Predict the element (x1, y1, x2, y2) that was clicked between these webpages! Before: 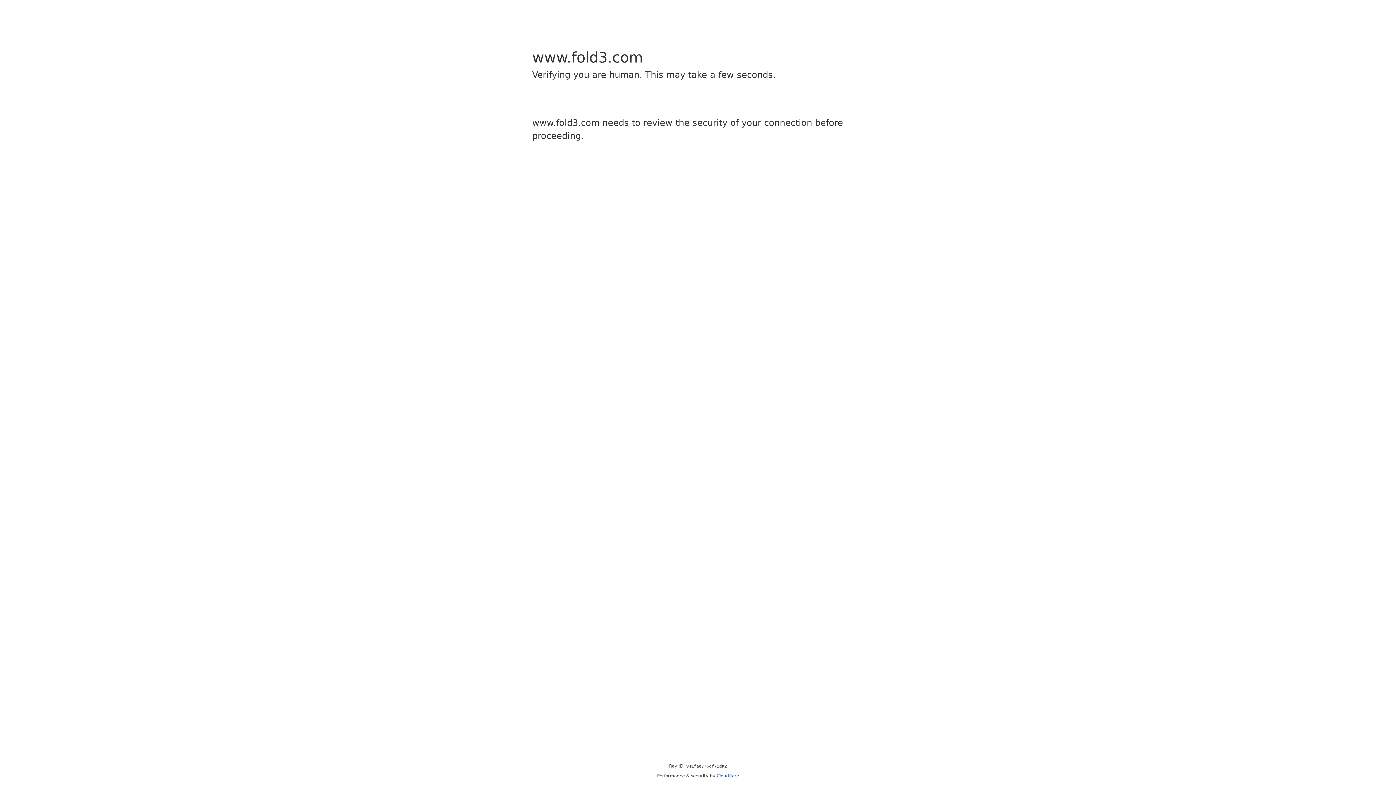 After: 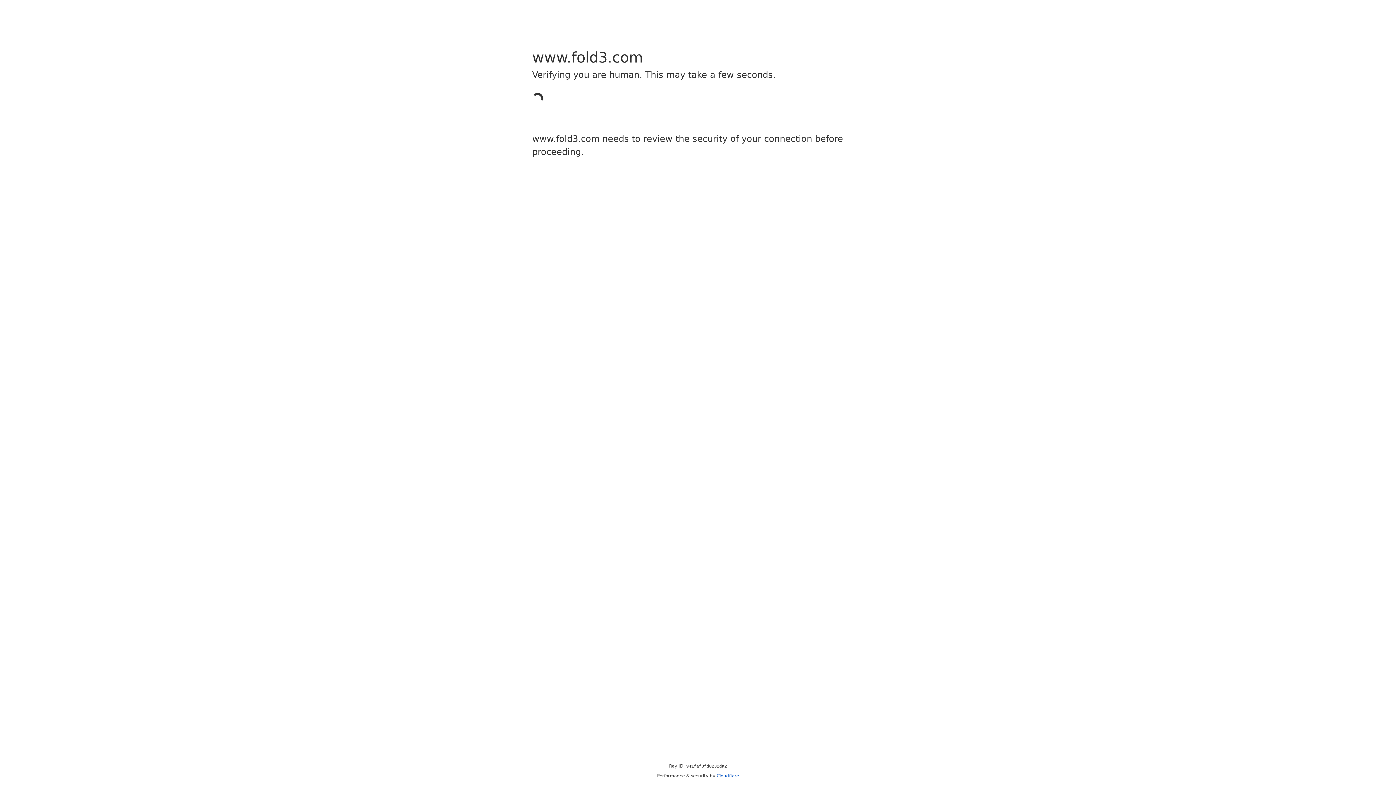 Action: bbox: (716, 773, 739, 778) label: Cloudflare